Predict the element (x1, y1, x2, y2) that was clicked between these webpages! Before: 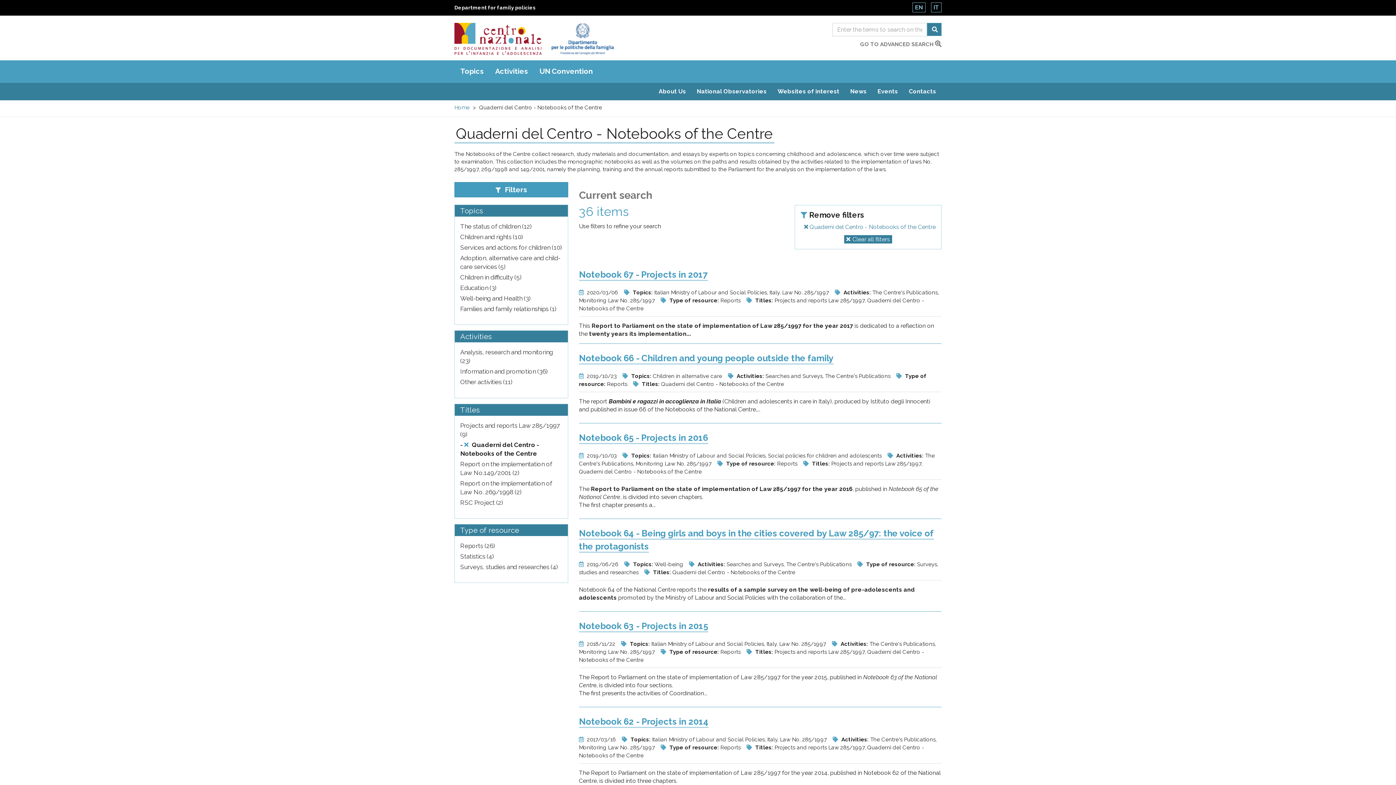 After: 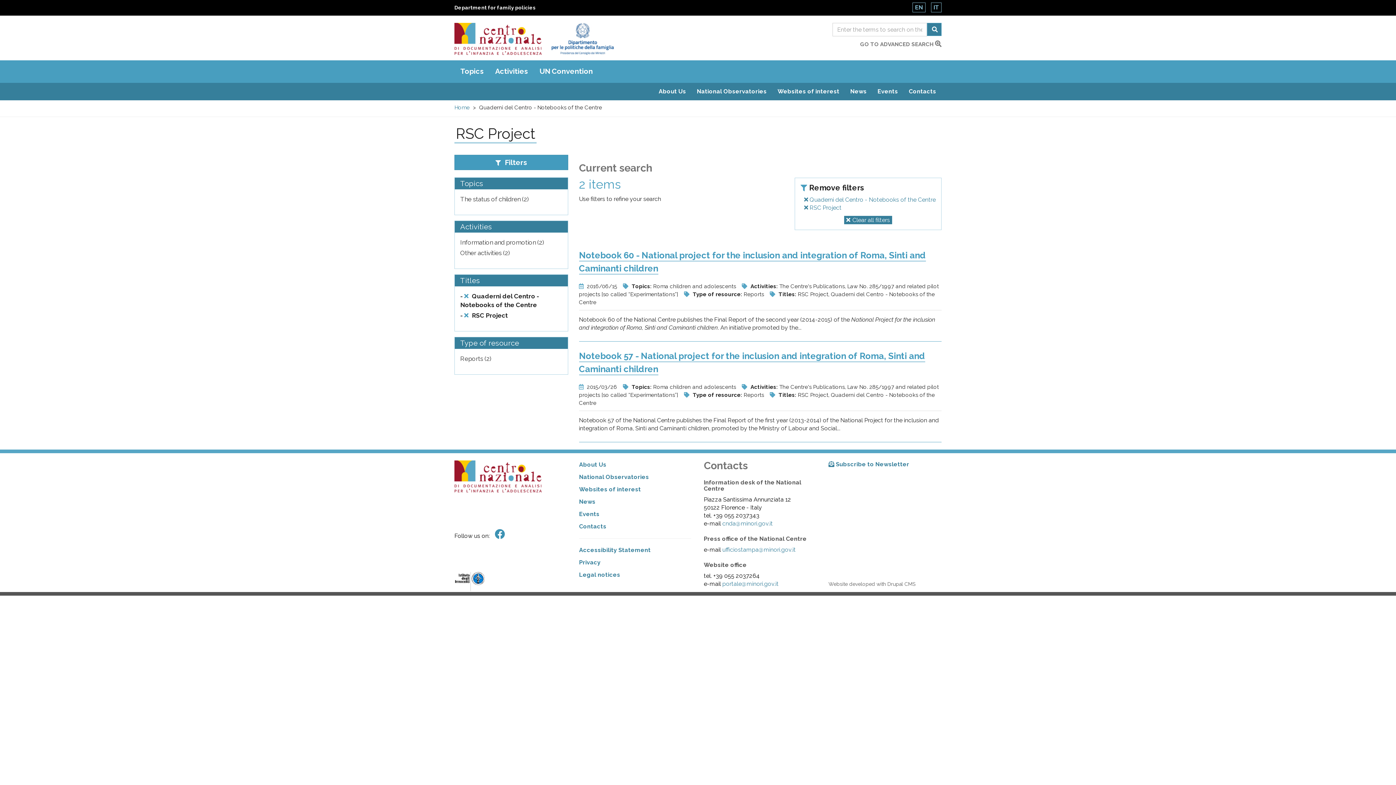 Action: label: RSC Project (2)
Apply RSC Project filter bbox: (460, 499, 503, 507)